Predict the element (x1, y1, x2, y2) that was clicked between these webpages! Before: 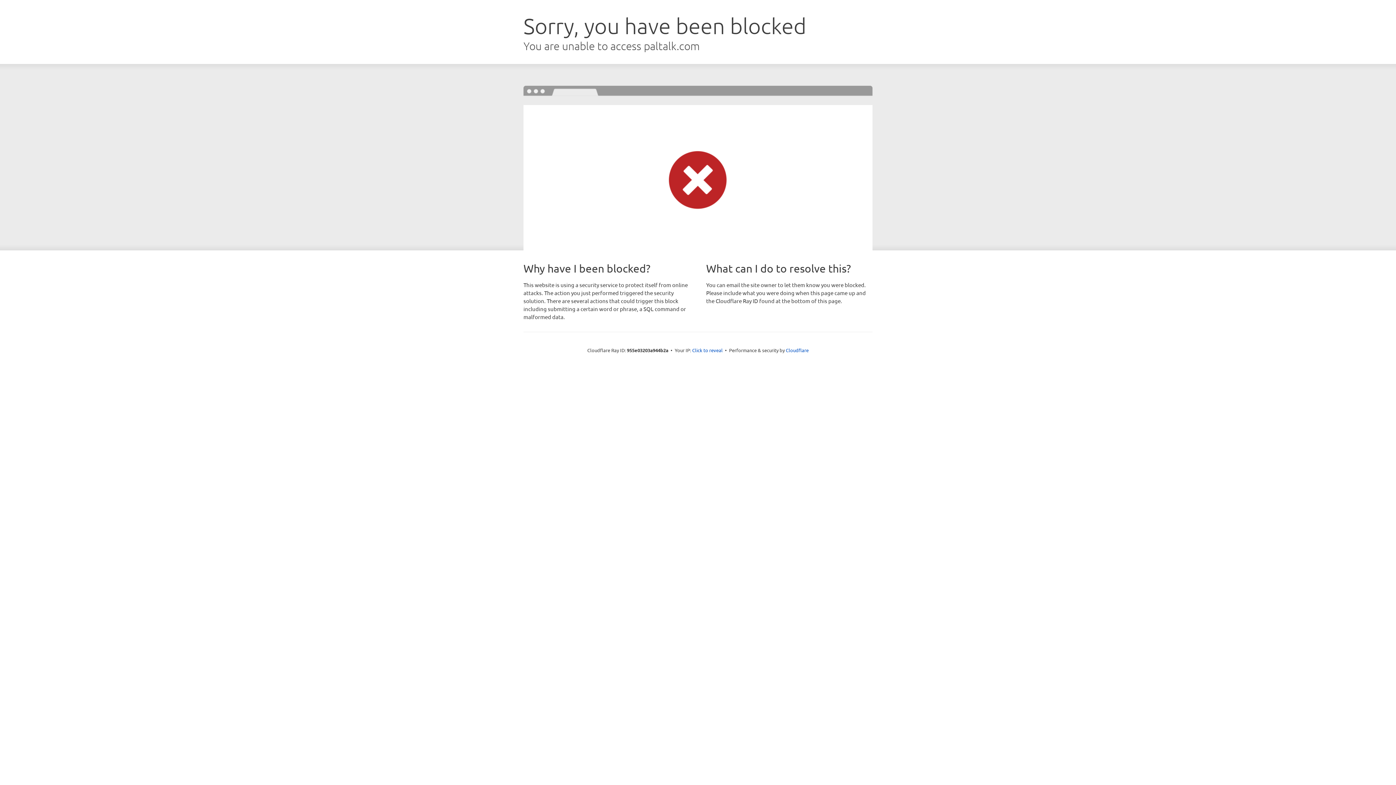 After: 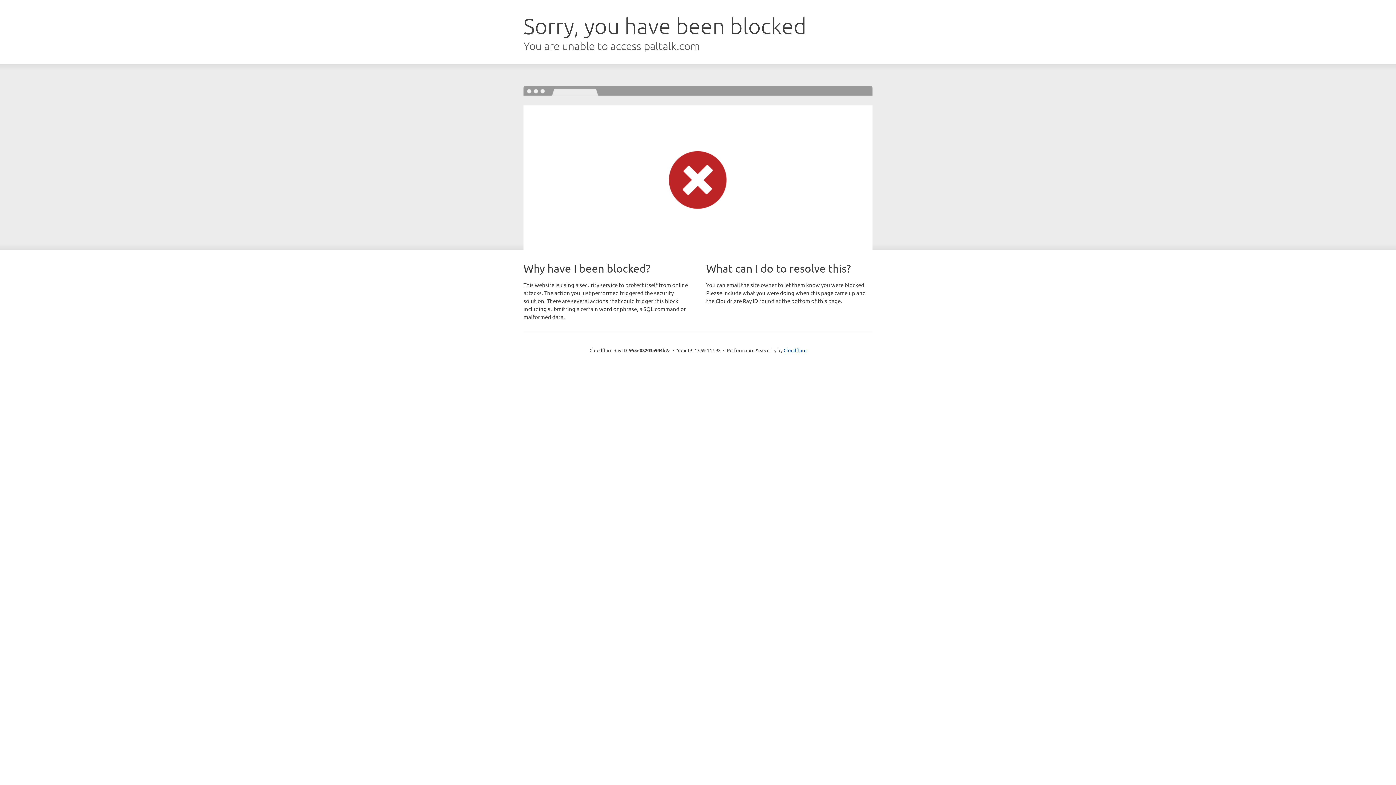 Action: bbox: (692, 346, 722, 353) label: Click to reveal